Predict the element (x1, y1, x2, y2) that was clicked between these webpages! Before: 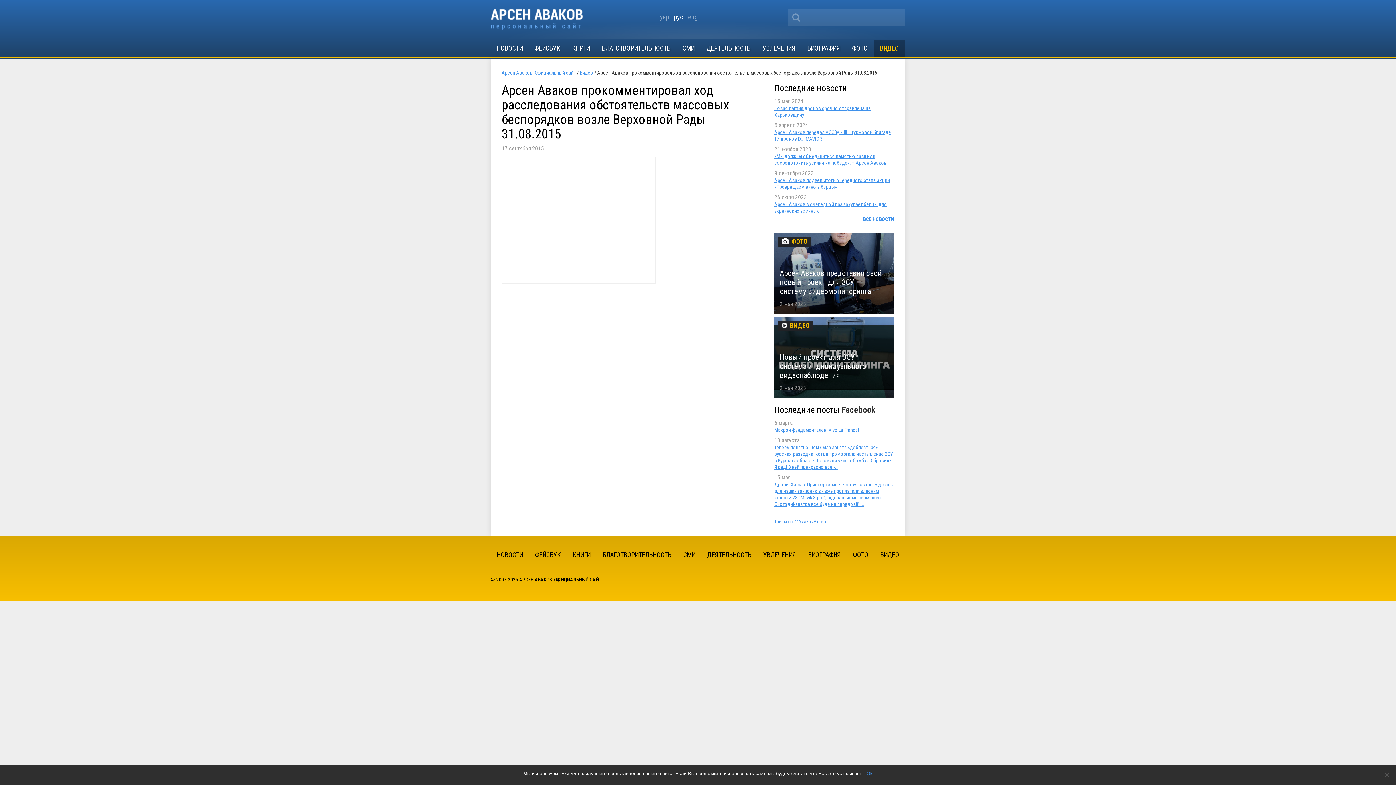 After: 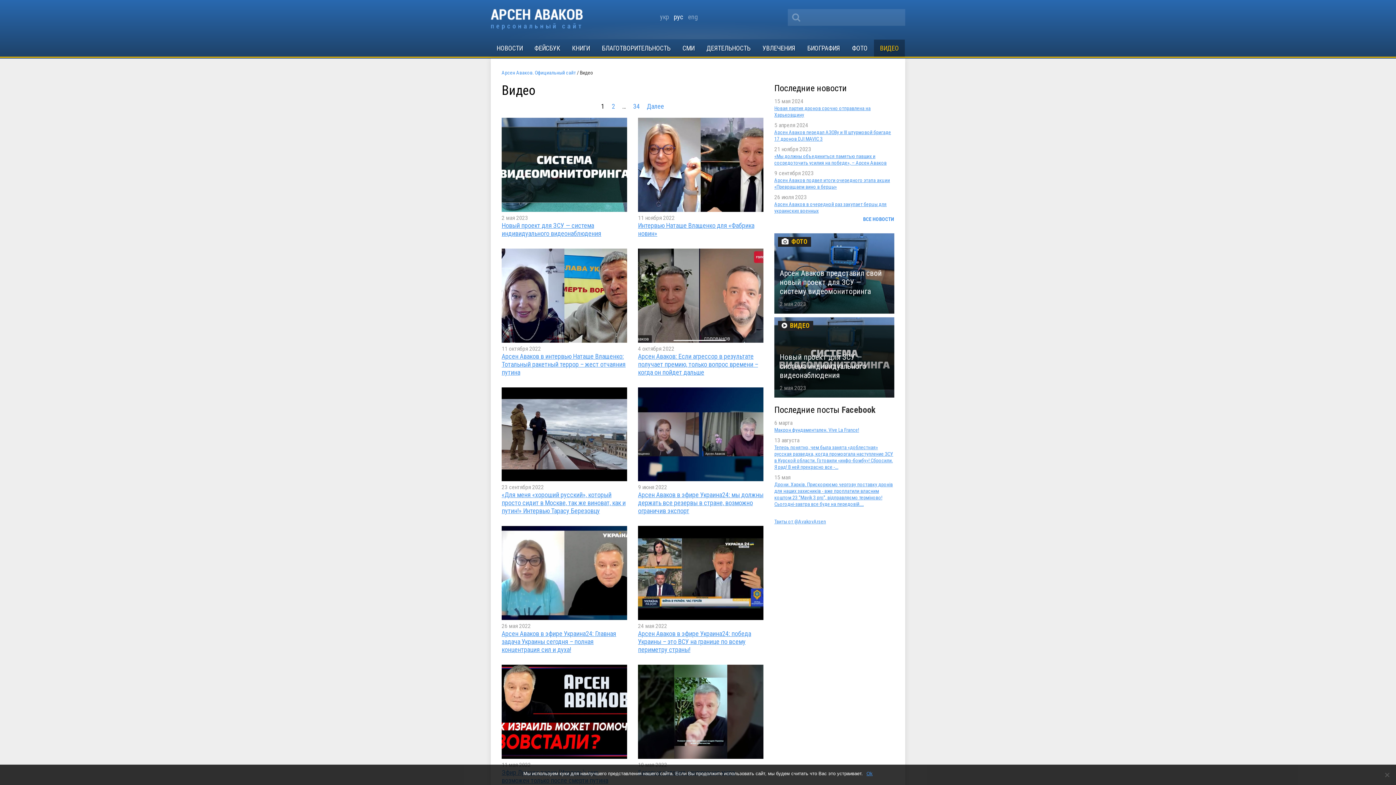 Action: bbox: (580, 69, 593, 75) label: Видео